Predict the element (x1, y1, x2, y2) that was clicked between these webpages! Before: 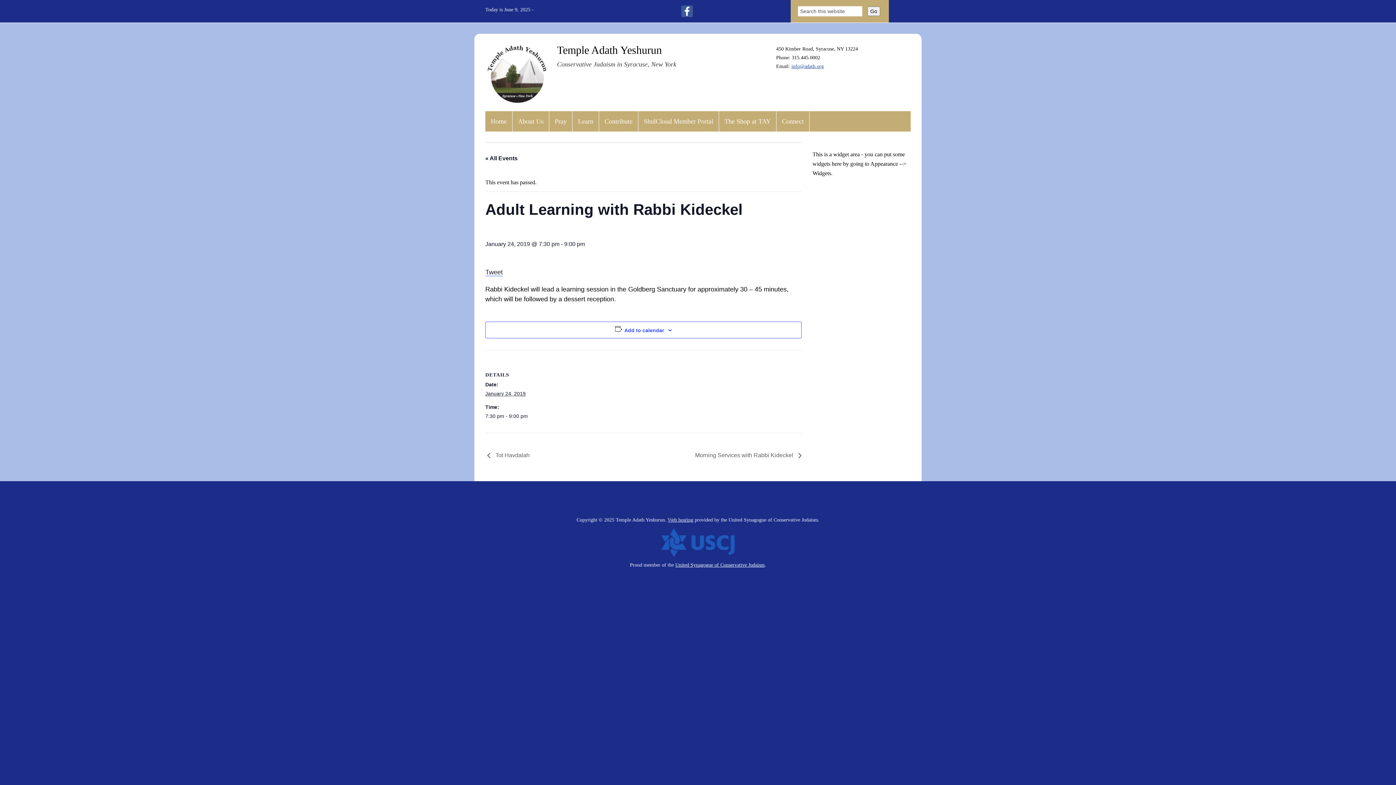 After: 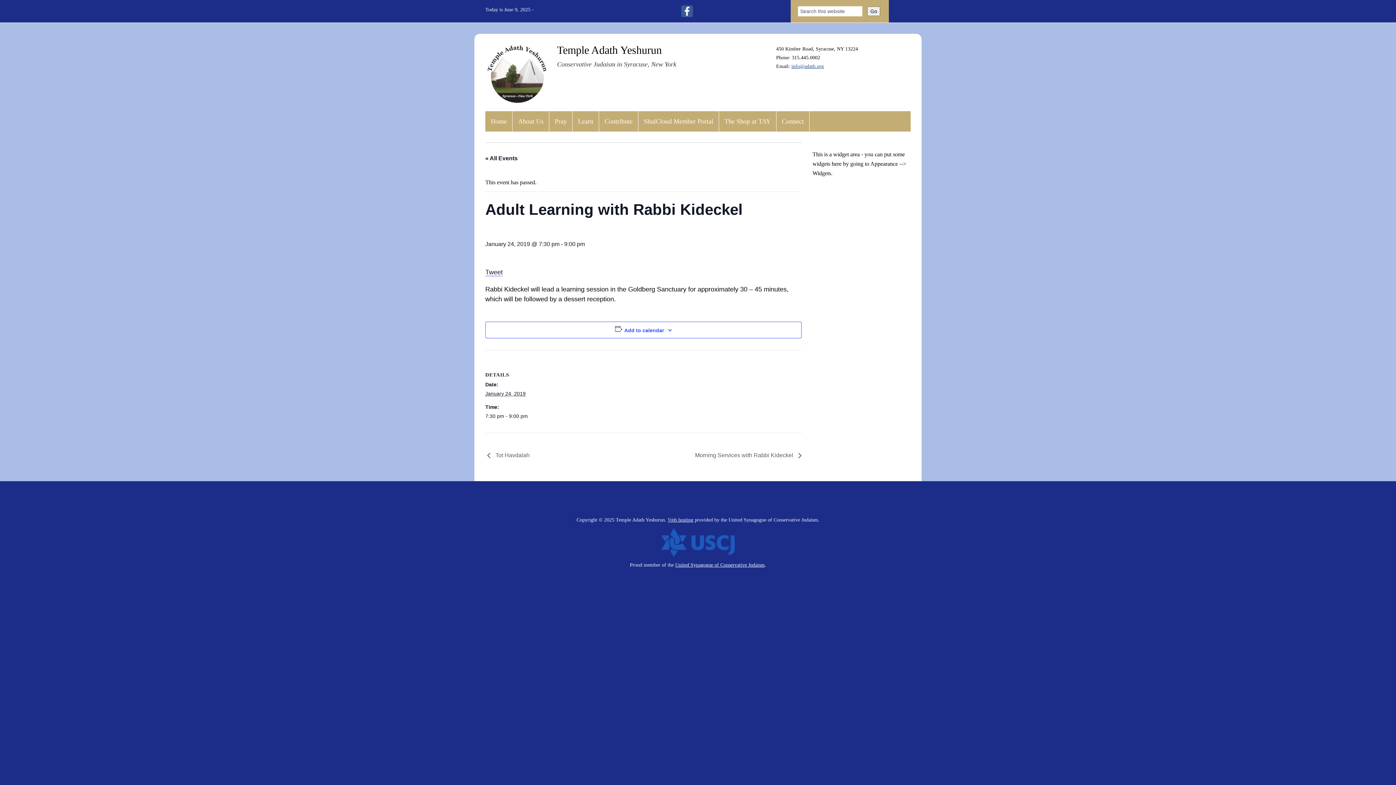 Action: bbox: (661, 539, 734, 545)